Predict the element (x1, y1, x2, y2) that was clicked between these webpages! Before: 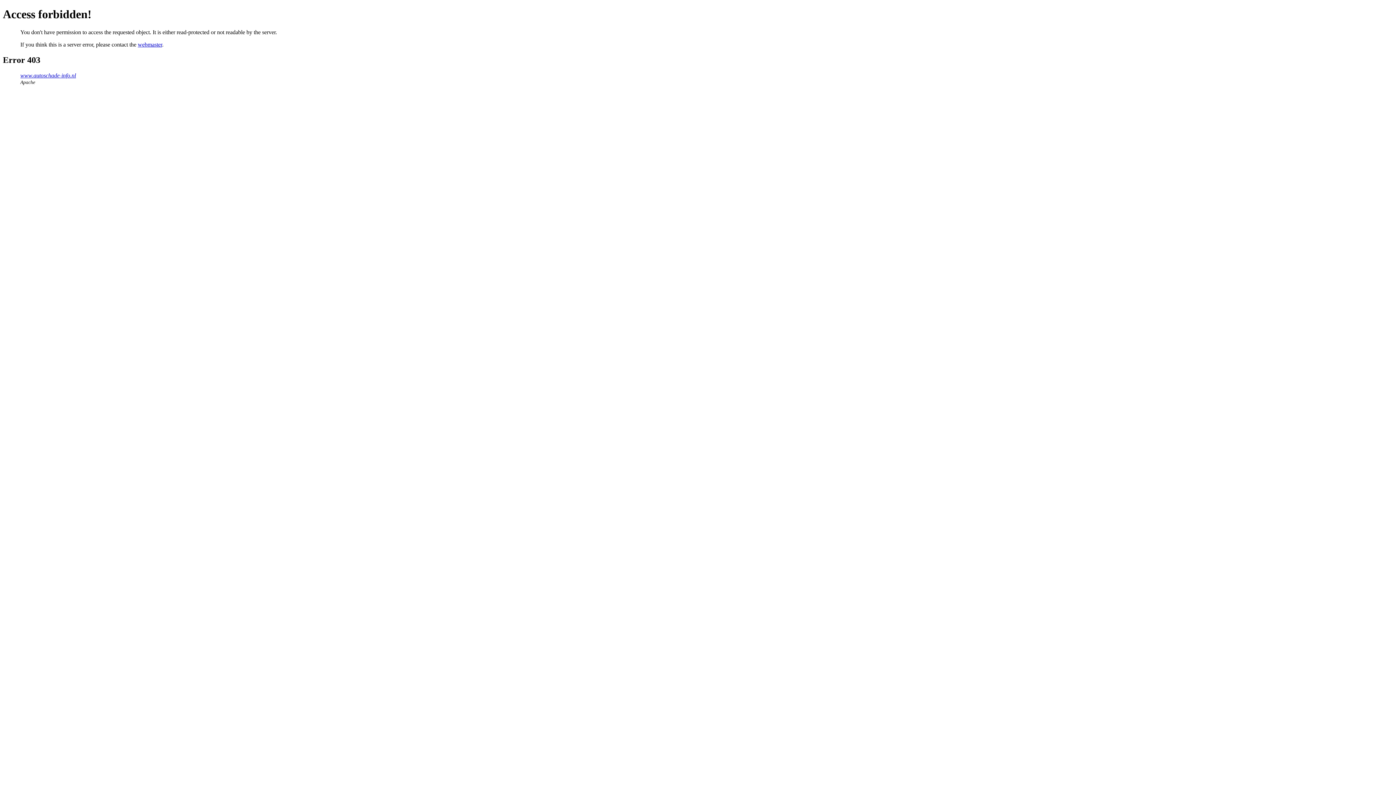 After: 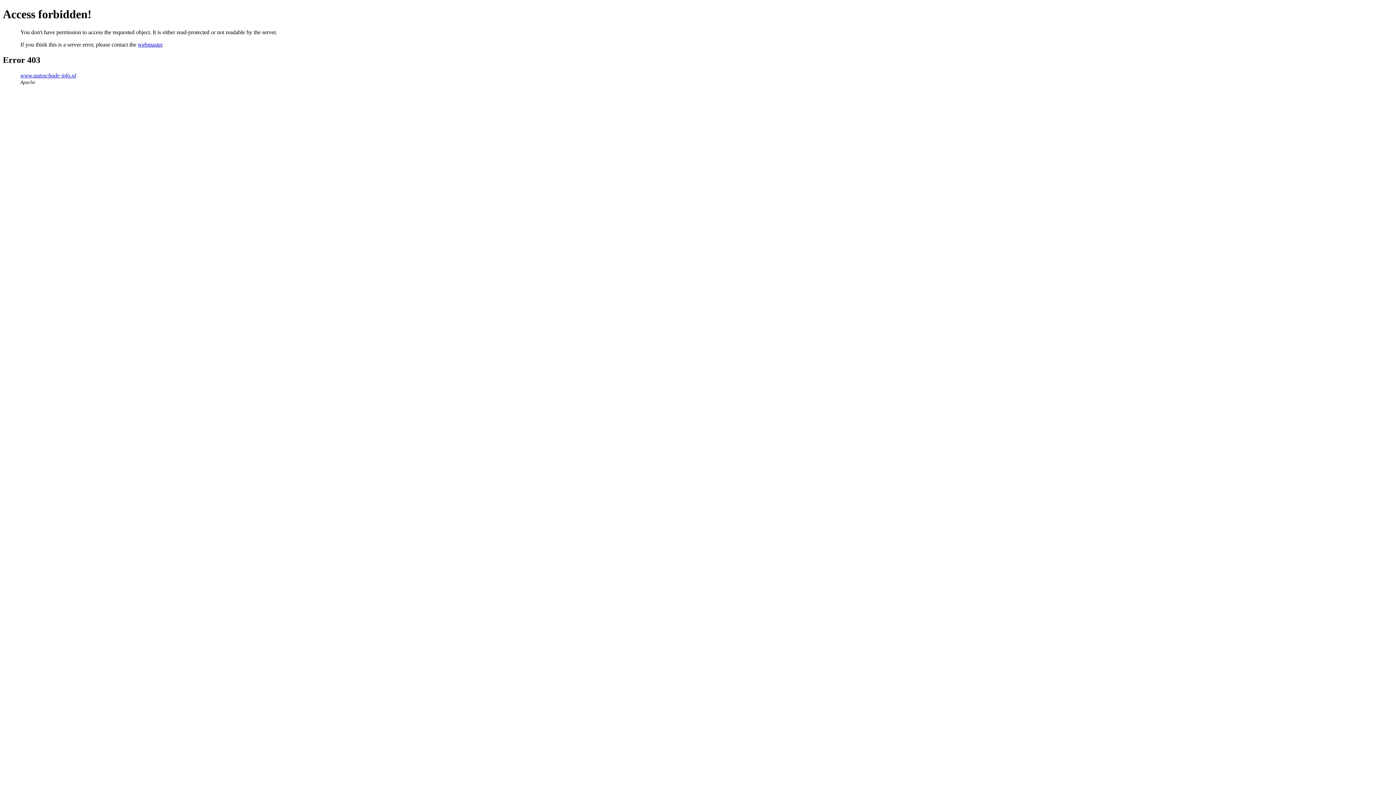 Action: label: webmaster bbox: (137, 41, 162, 47)